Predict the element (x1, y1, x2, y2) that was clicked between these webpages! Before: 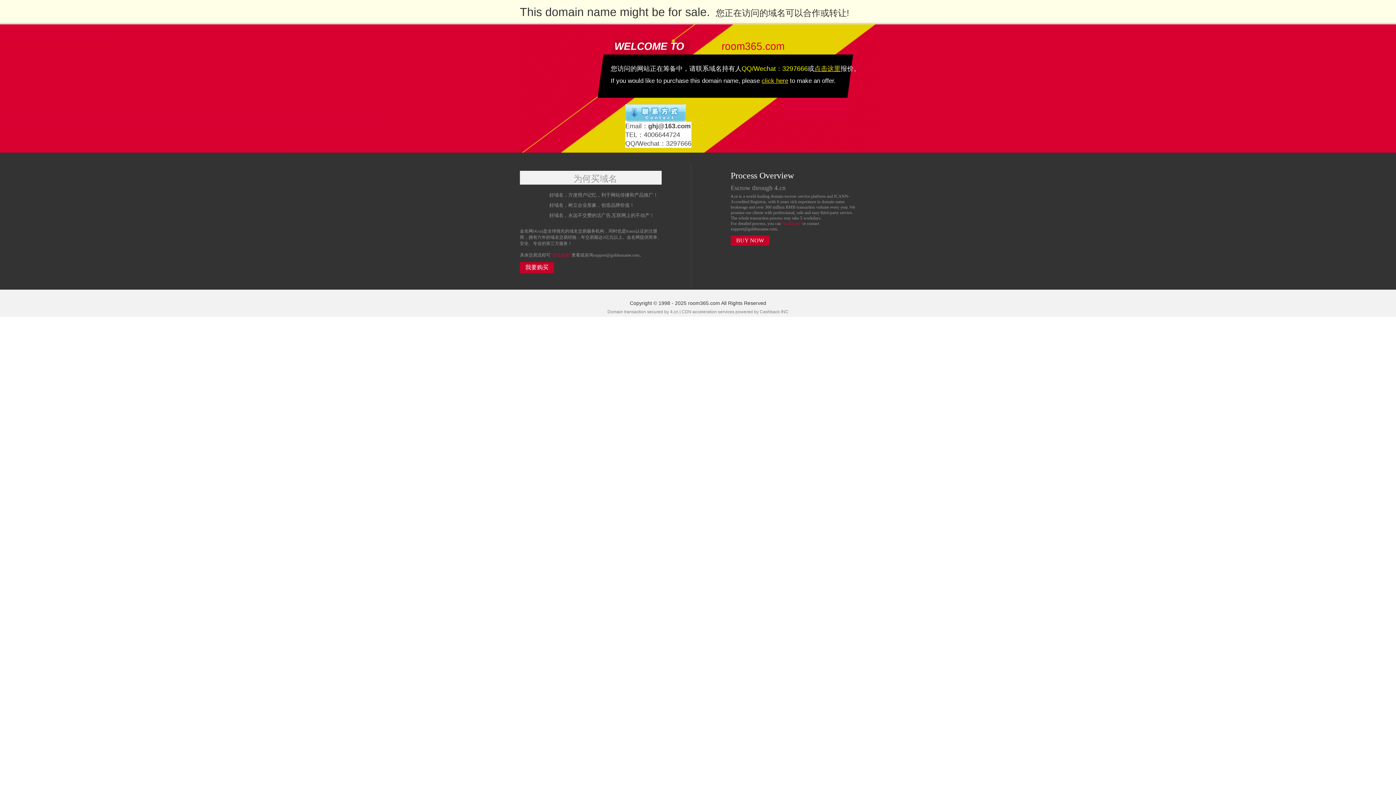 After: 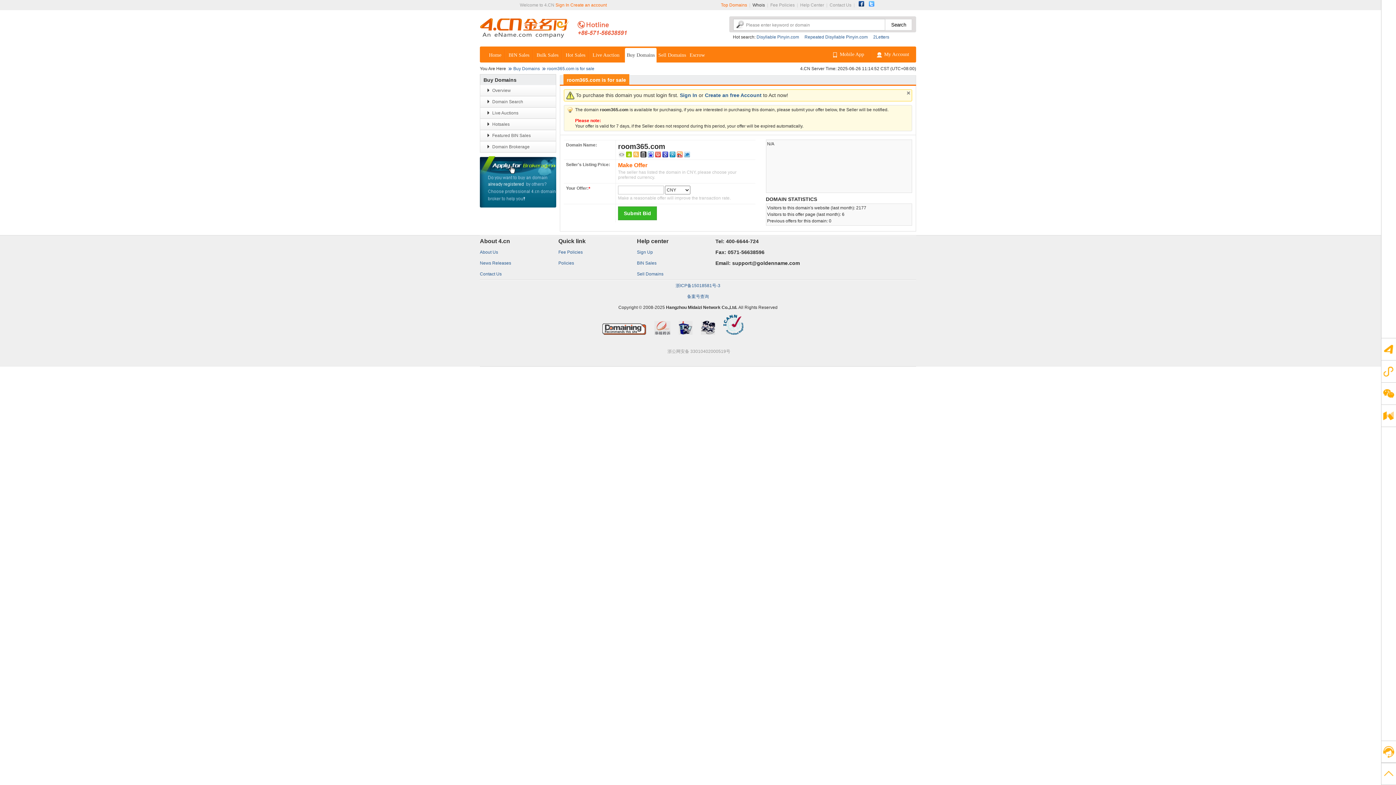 Action: bbox: (782, 221, 802, 226) label: “visit here” 